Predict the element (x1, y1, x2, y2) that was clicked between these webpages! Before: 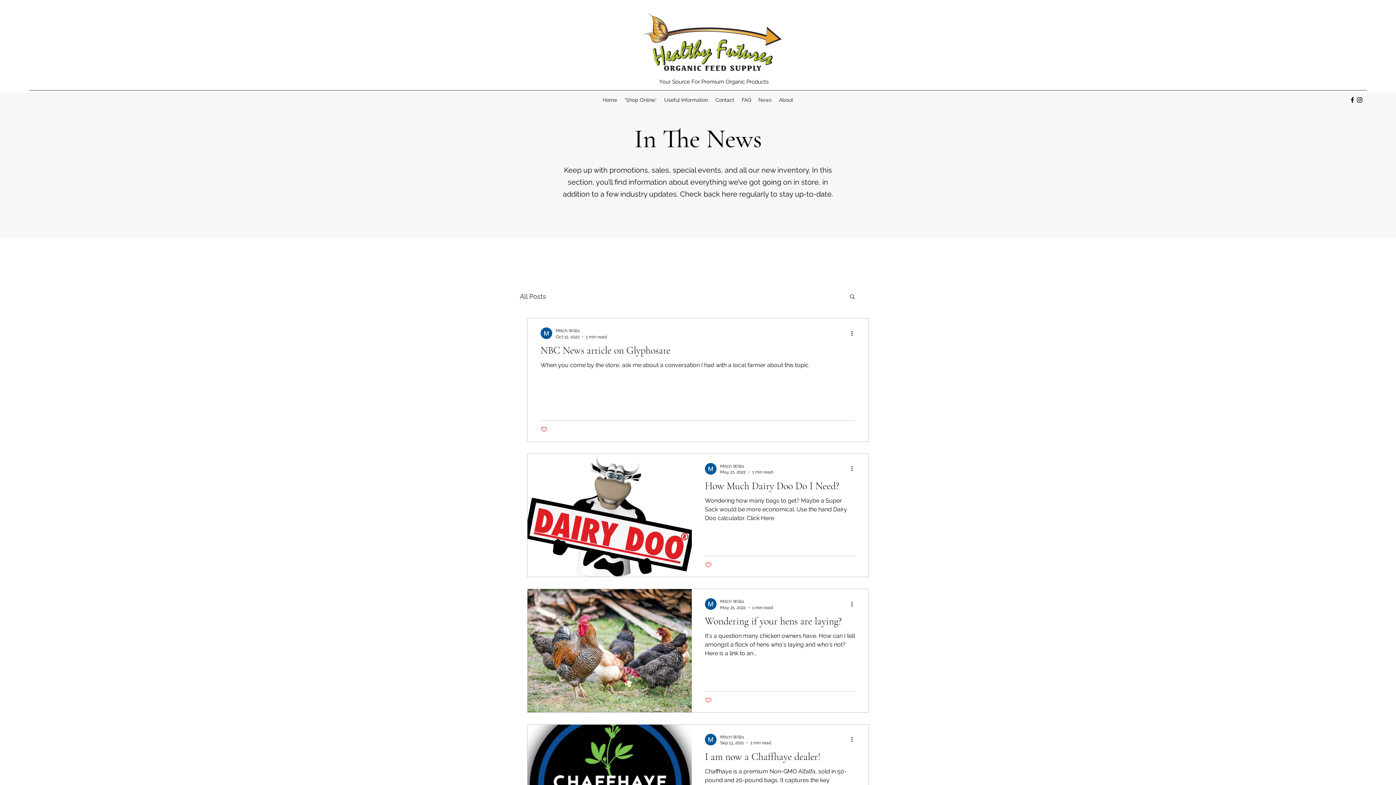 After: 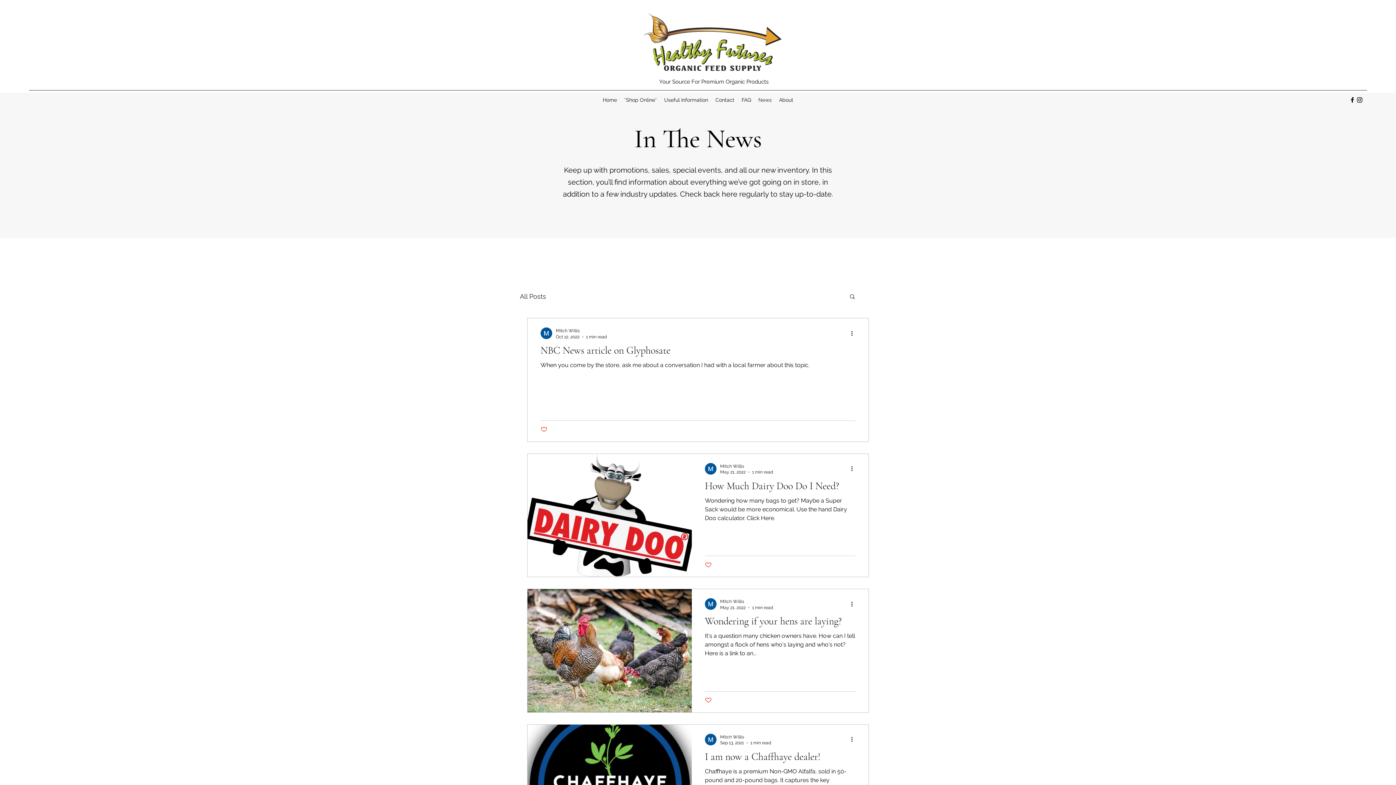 Action: bbox: (1356, 96, 1363, 103) label: Instagram